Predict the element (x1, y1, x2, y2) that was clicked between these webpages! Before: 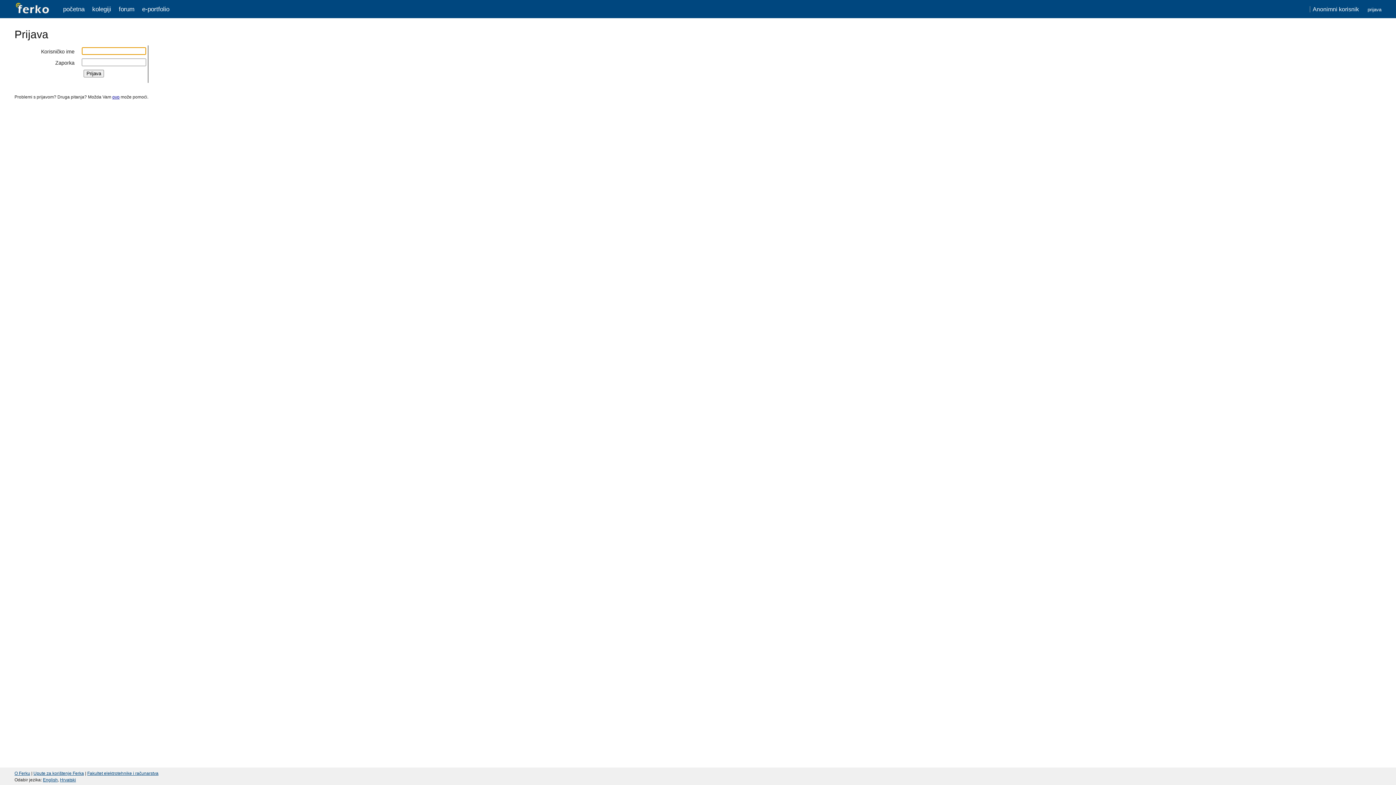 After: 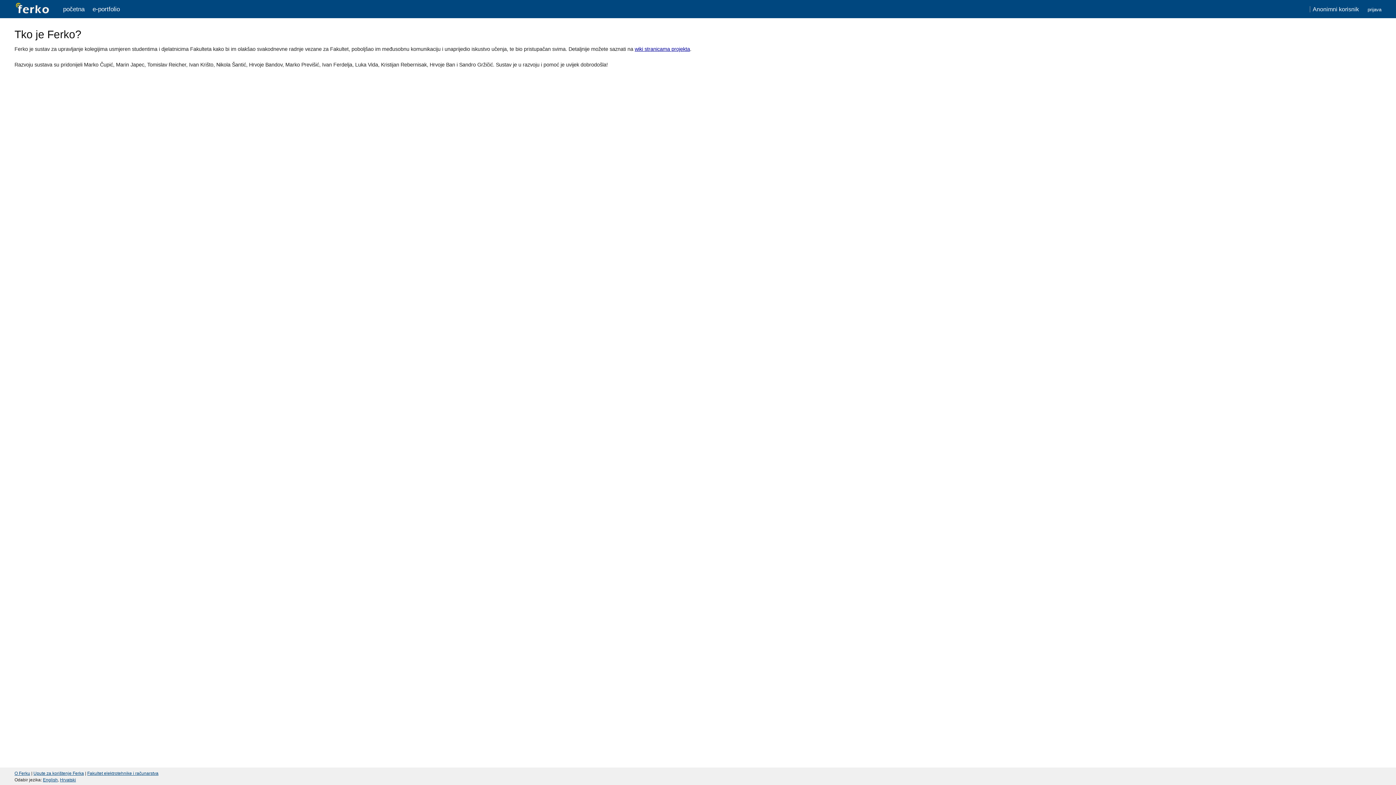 Action: label: O Ferku bbox: (14, 771, 30, 776)